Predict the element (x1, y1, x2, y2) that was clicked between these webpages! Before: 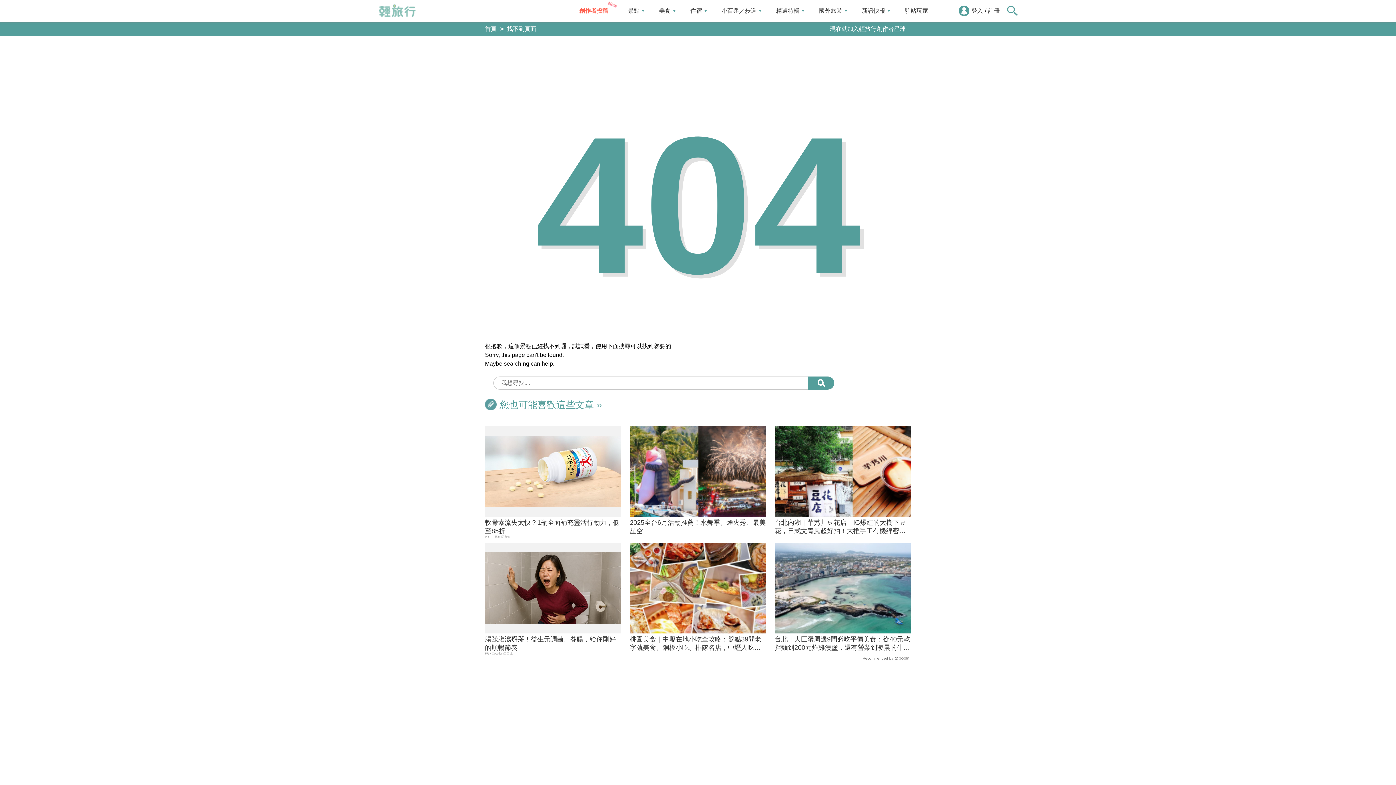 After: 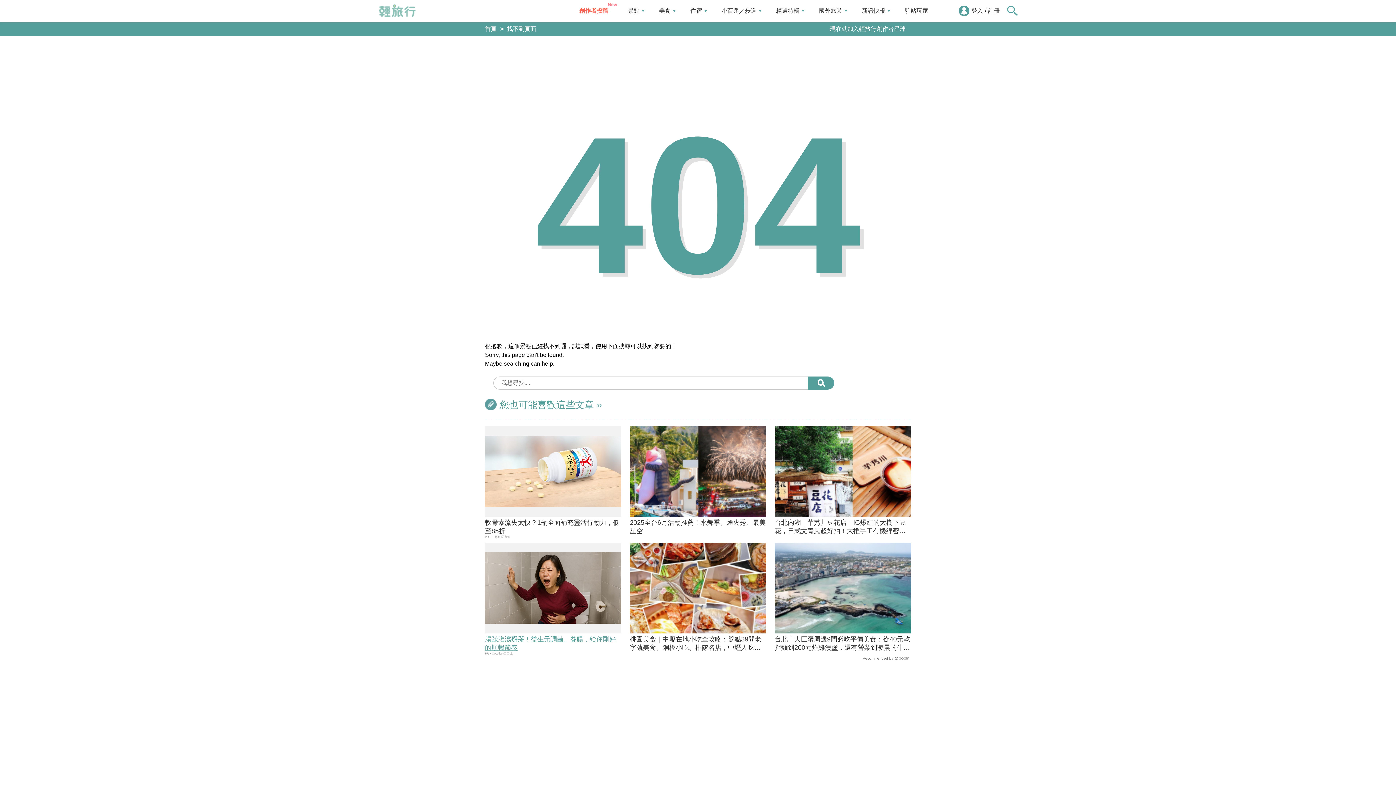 Action: label: 腸躁腹瀉掰掰！益生元調菌、養腸，給你剛好的順暢節奏 bbox: (485, 635, 621, 652)